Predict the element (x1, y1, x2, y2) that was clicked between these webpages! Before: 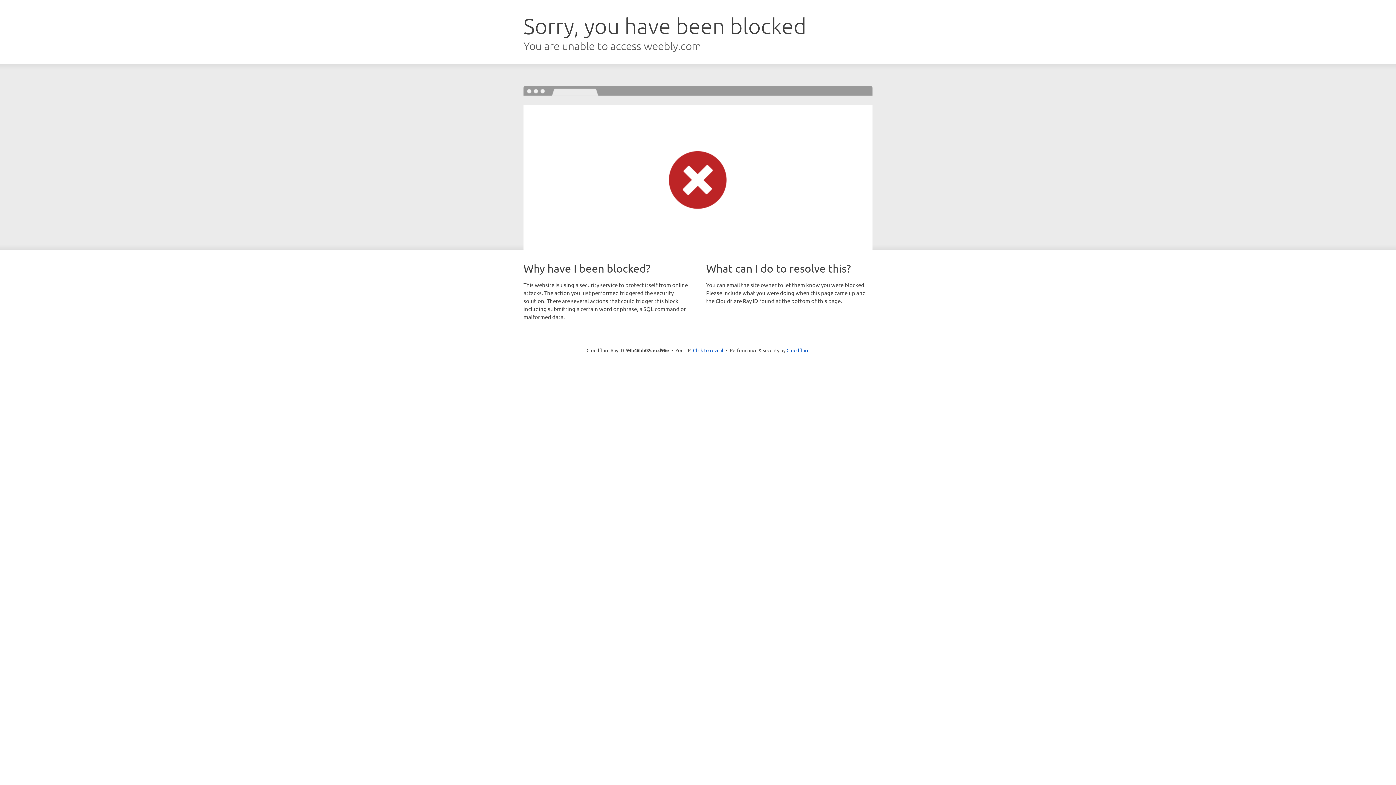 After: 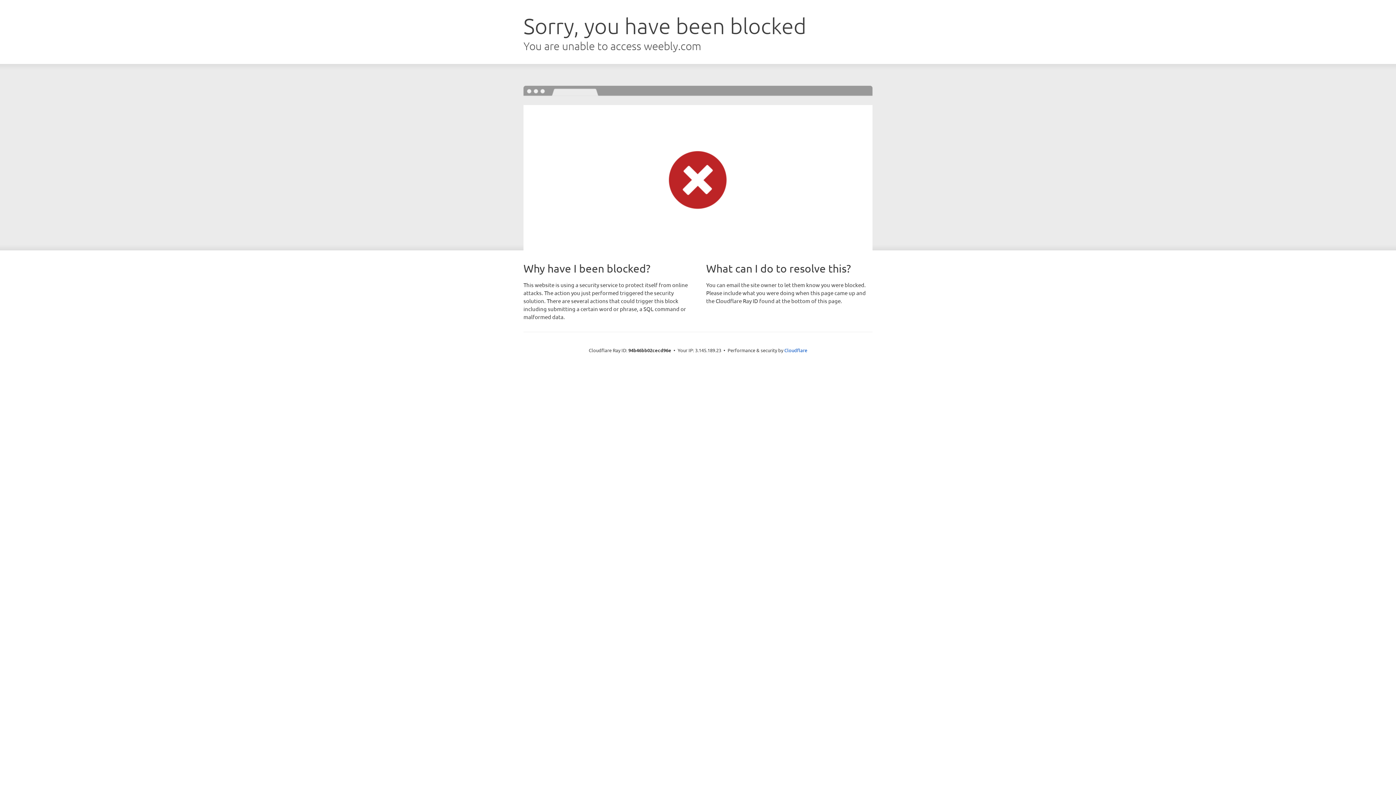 Action: bbox: (693, 346, 723, 353) label: Click to reveal